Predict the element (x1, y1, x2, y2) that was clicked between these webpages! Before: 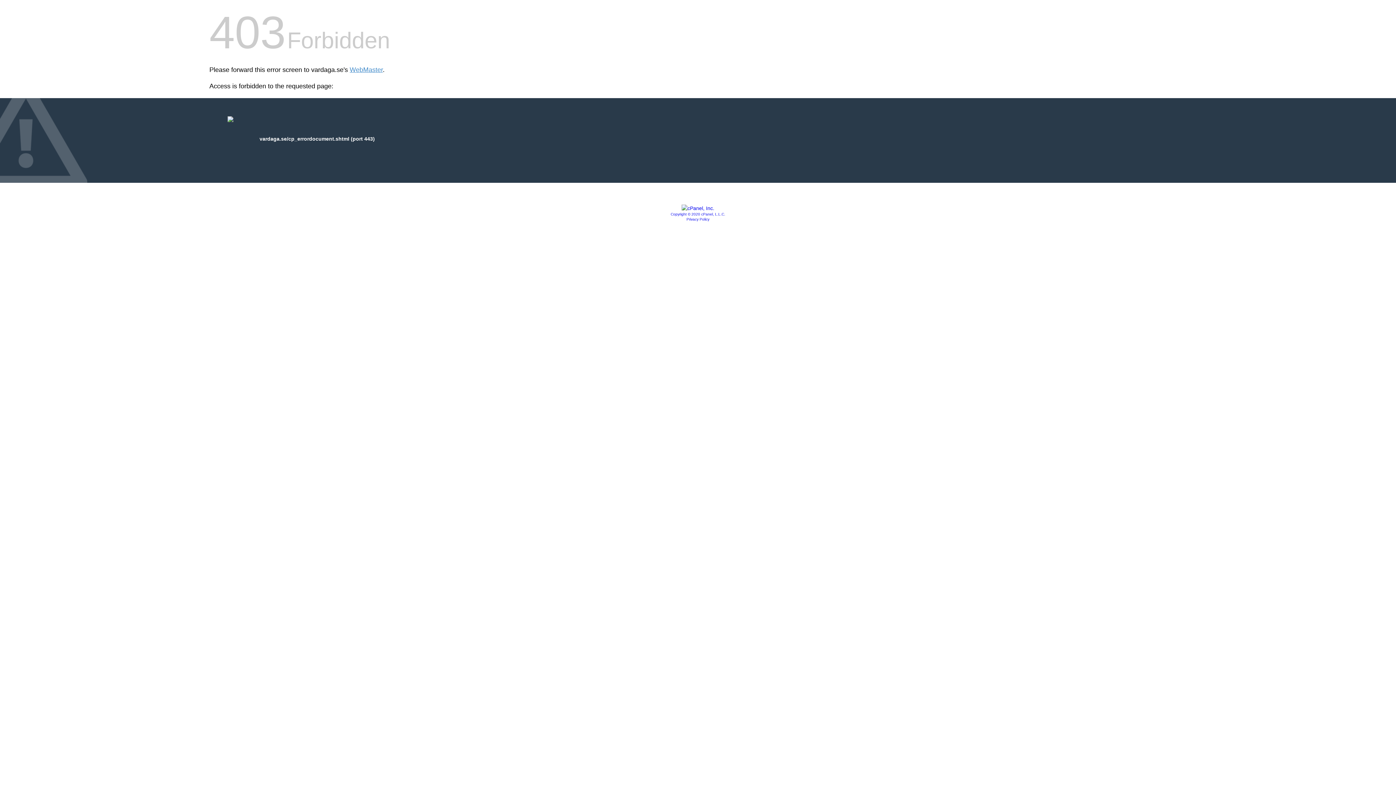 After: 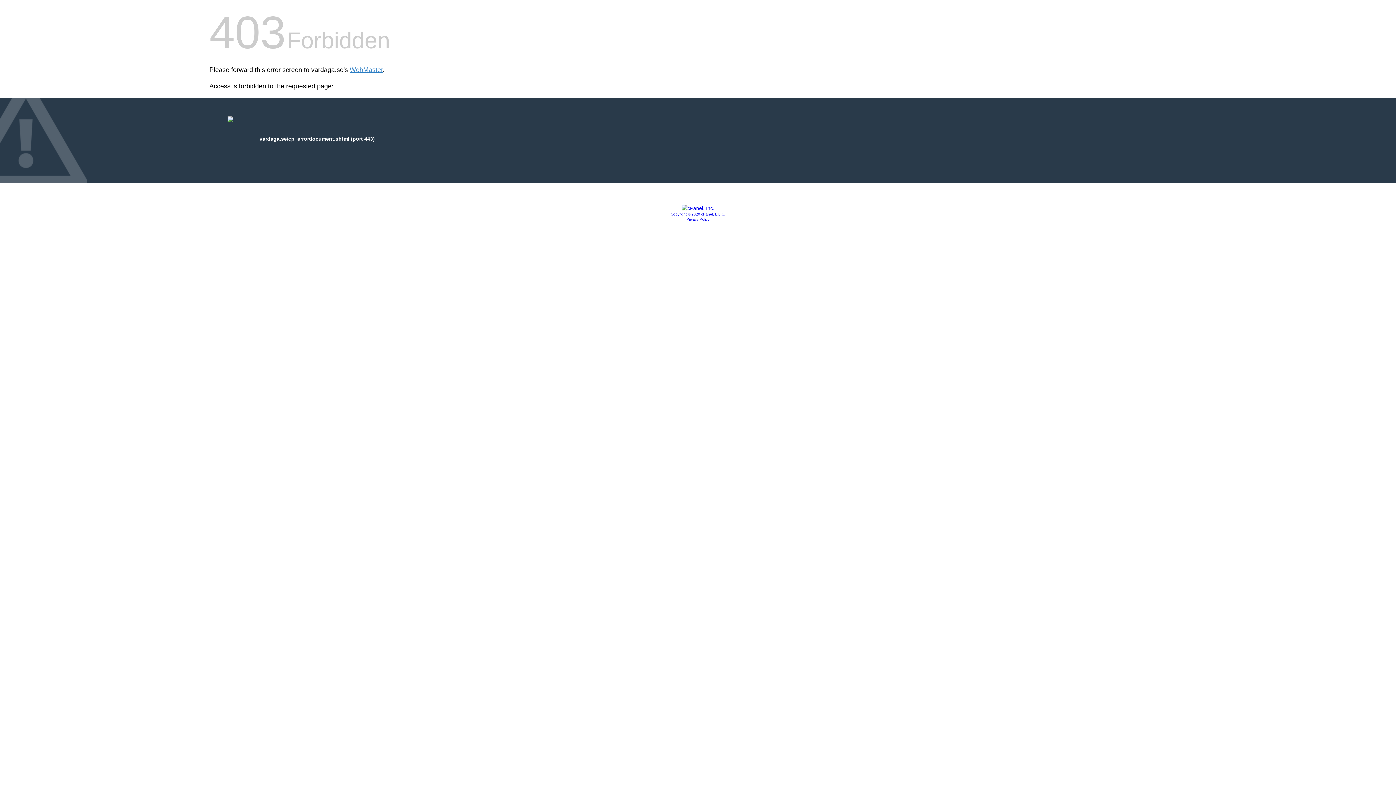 Action: bbox: (681, 205, 714, 211)